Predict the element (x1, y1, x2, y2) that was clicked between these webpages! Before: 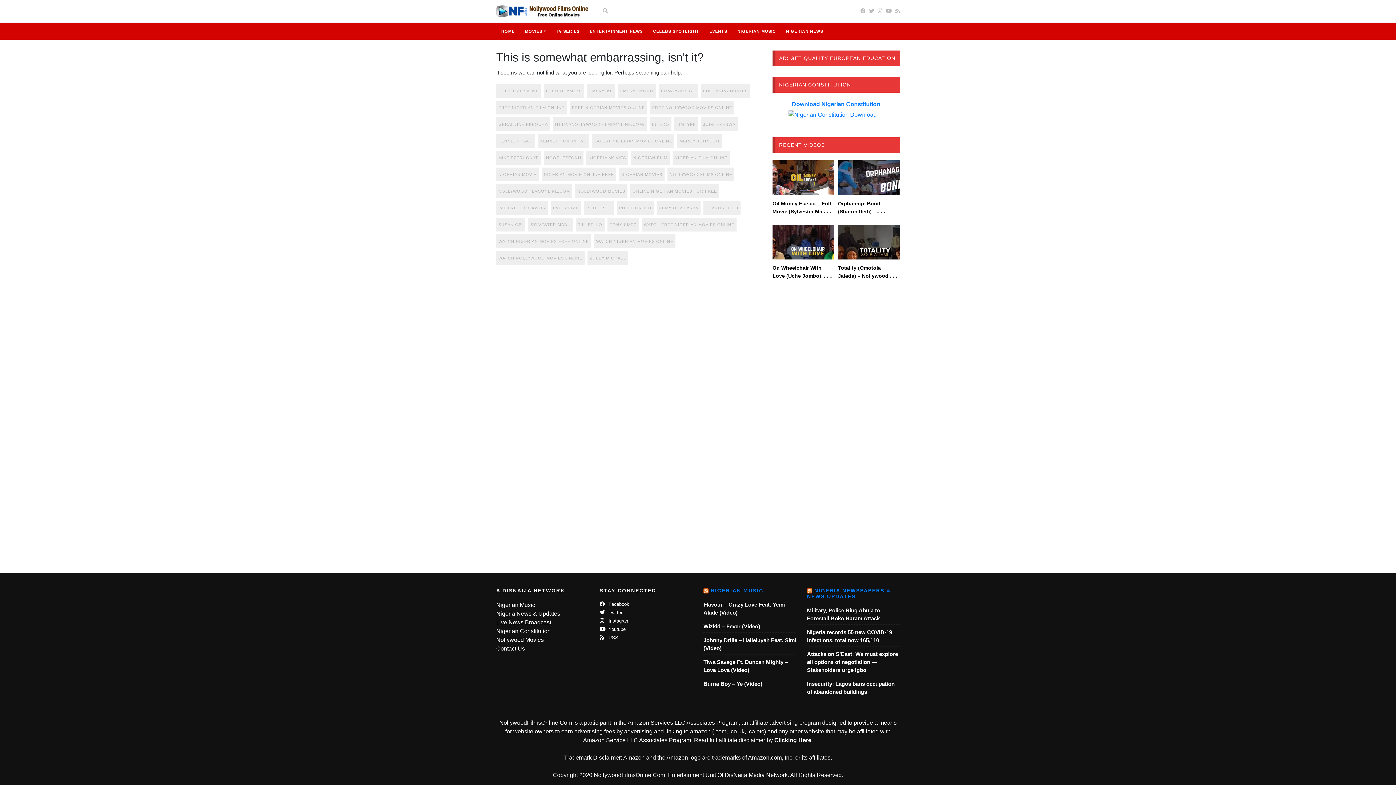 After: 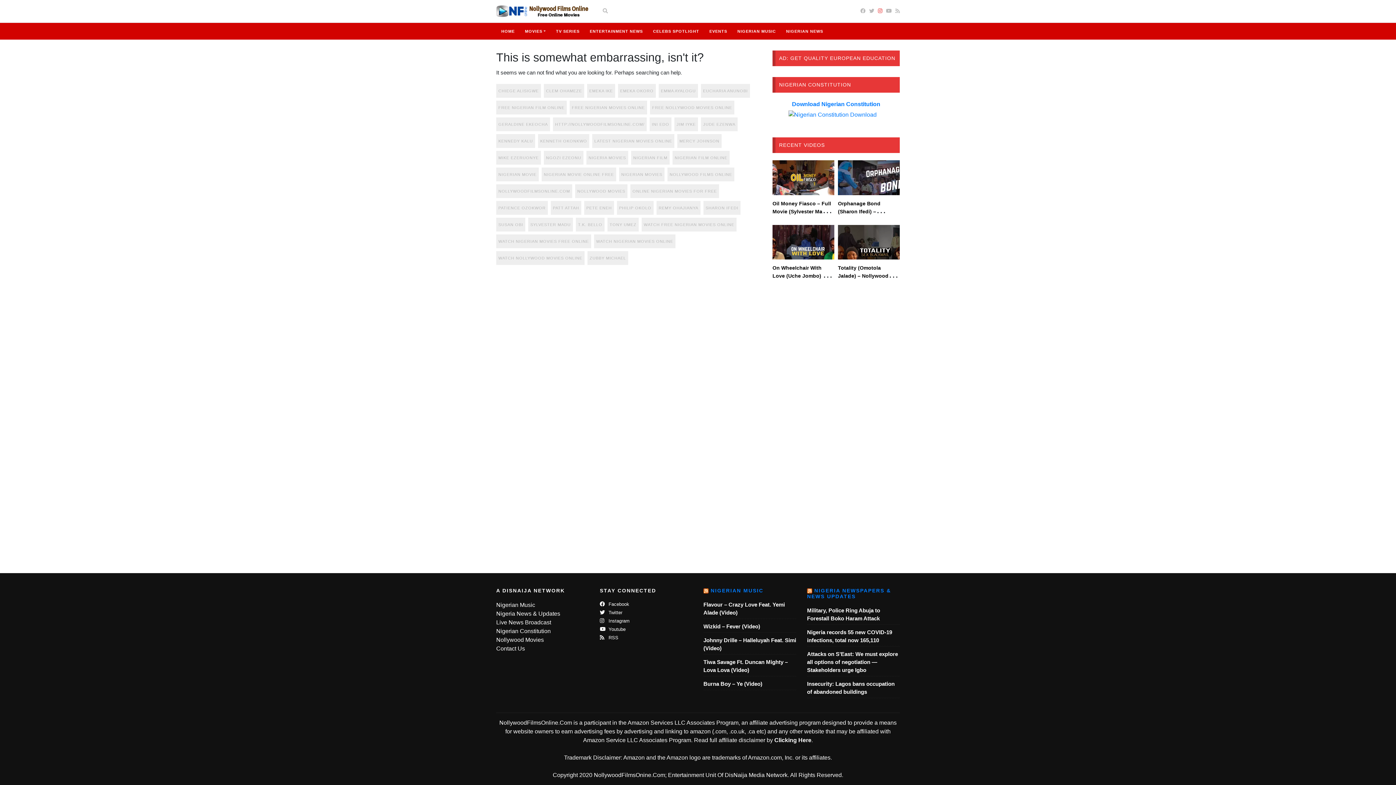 Action: bbox: (878, 7, 882, 15)